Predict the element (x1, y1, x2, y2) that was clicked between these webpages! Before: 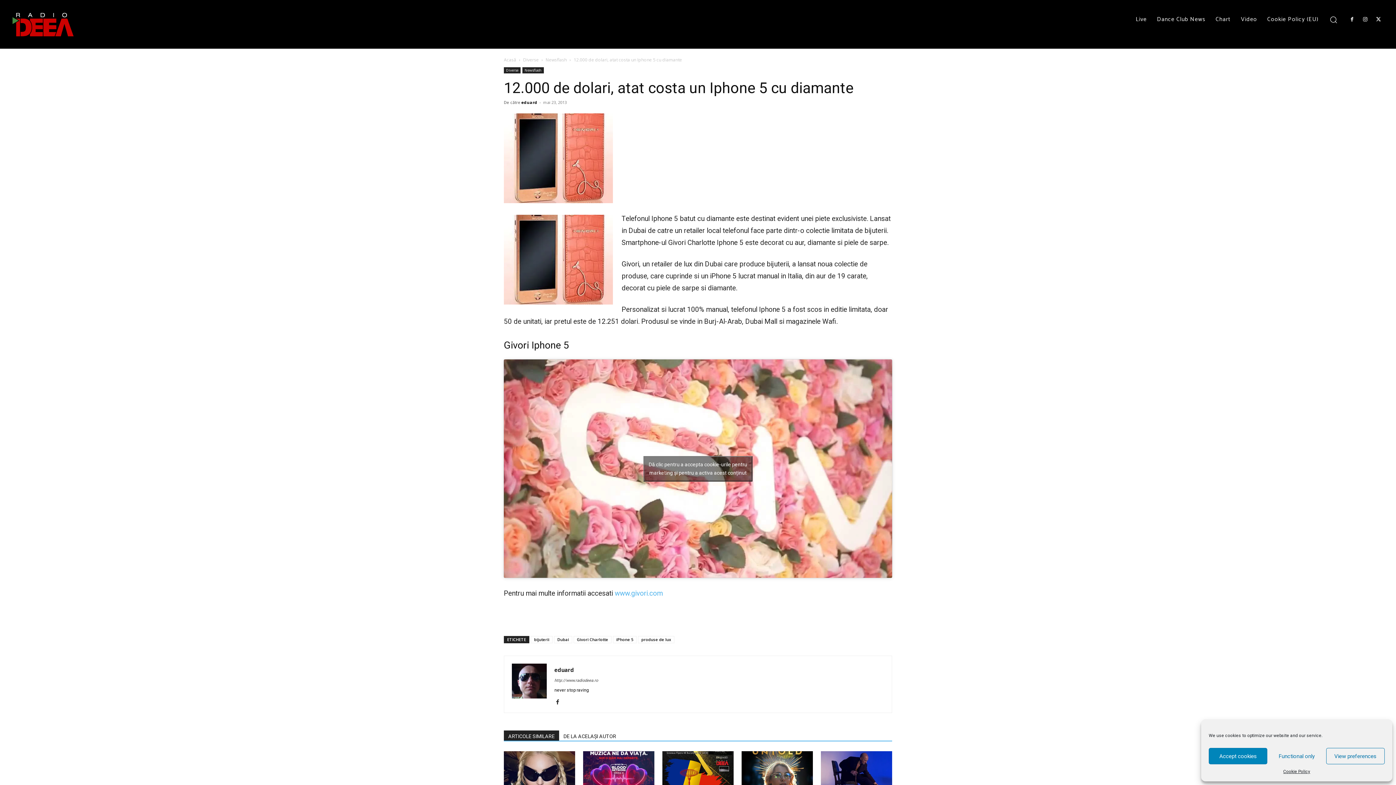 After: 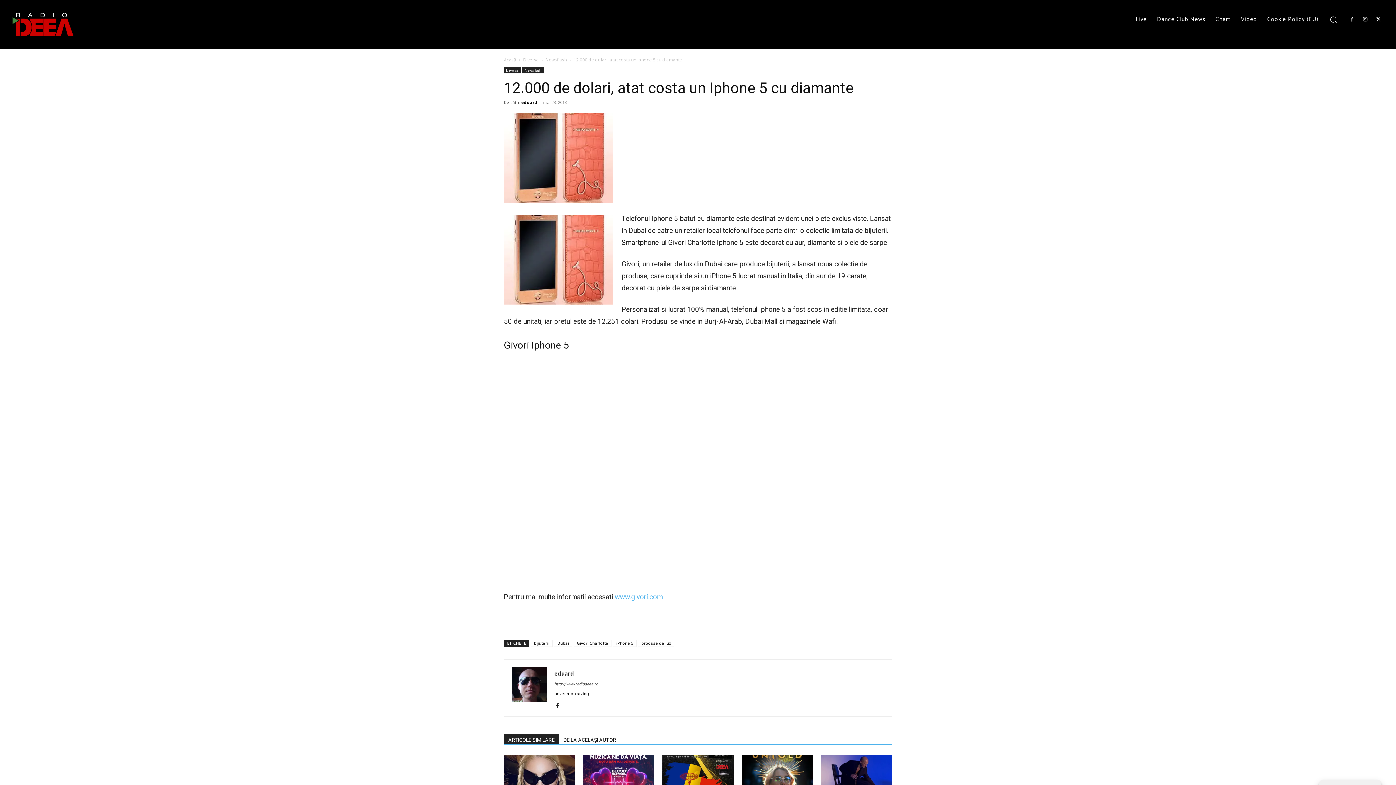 Action: bbox: (1209, 748, 1267, 764) label: Accept cookies